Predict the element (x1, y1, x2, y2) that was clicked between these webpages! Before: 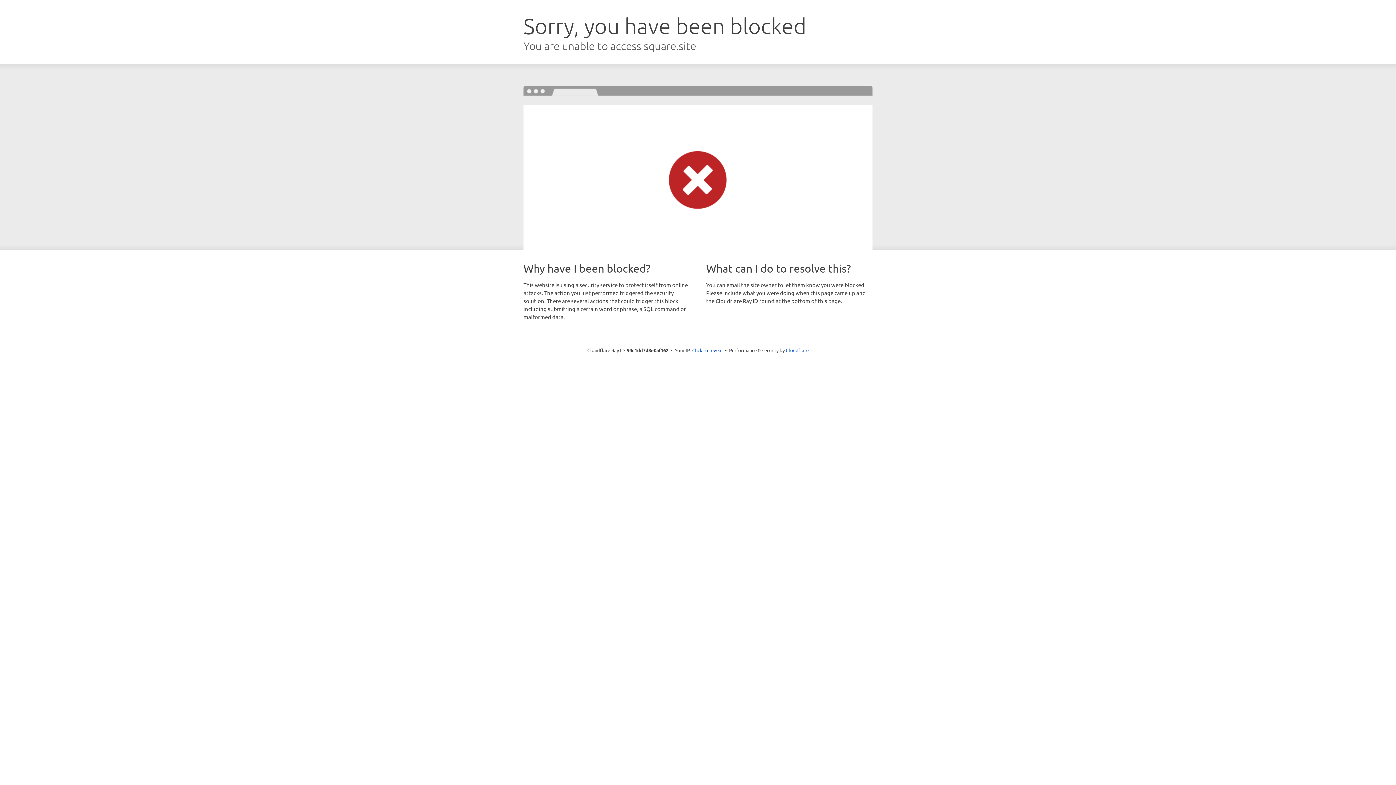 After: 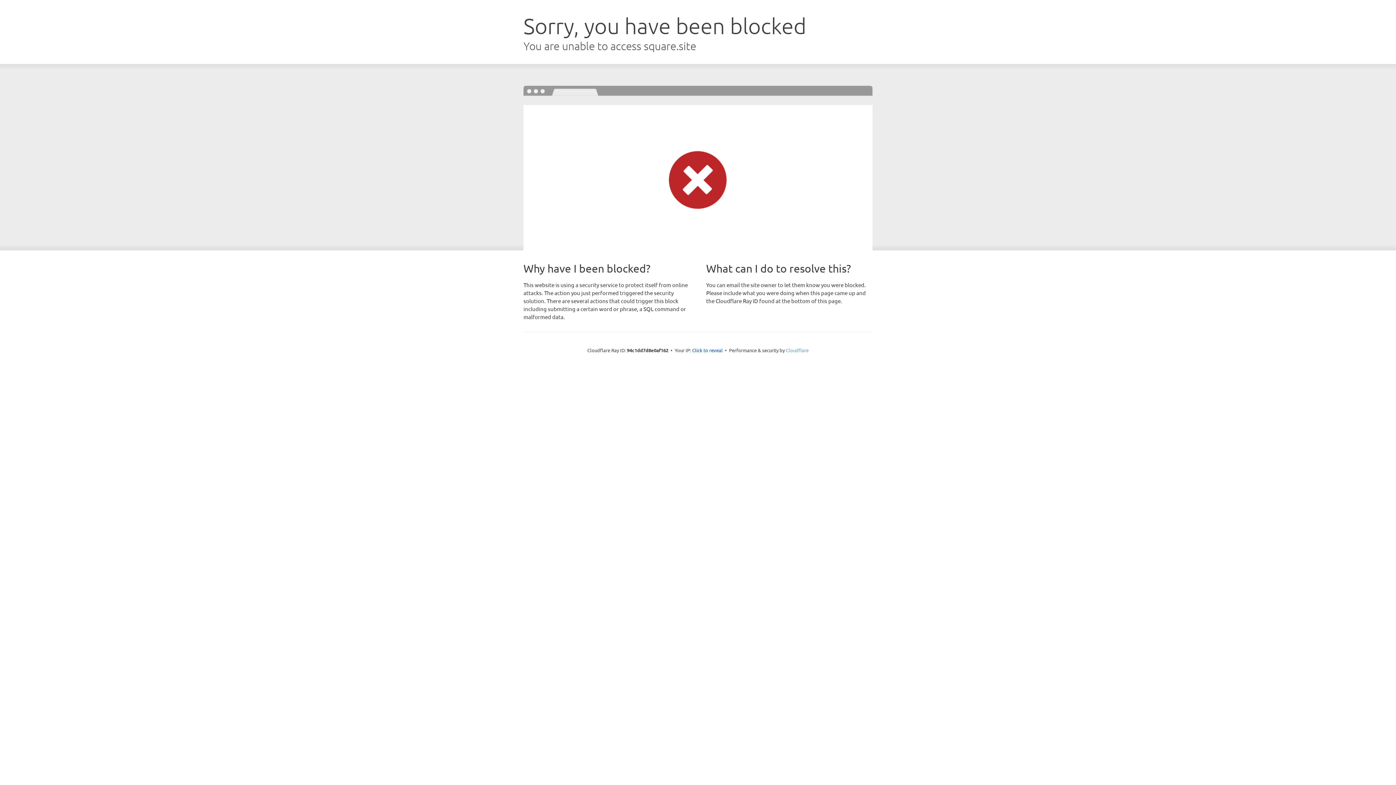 Action: label: Cloudflare bbox: (786, 347, 808, 353)